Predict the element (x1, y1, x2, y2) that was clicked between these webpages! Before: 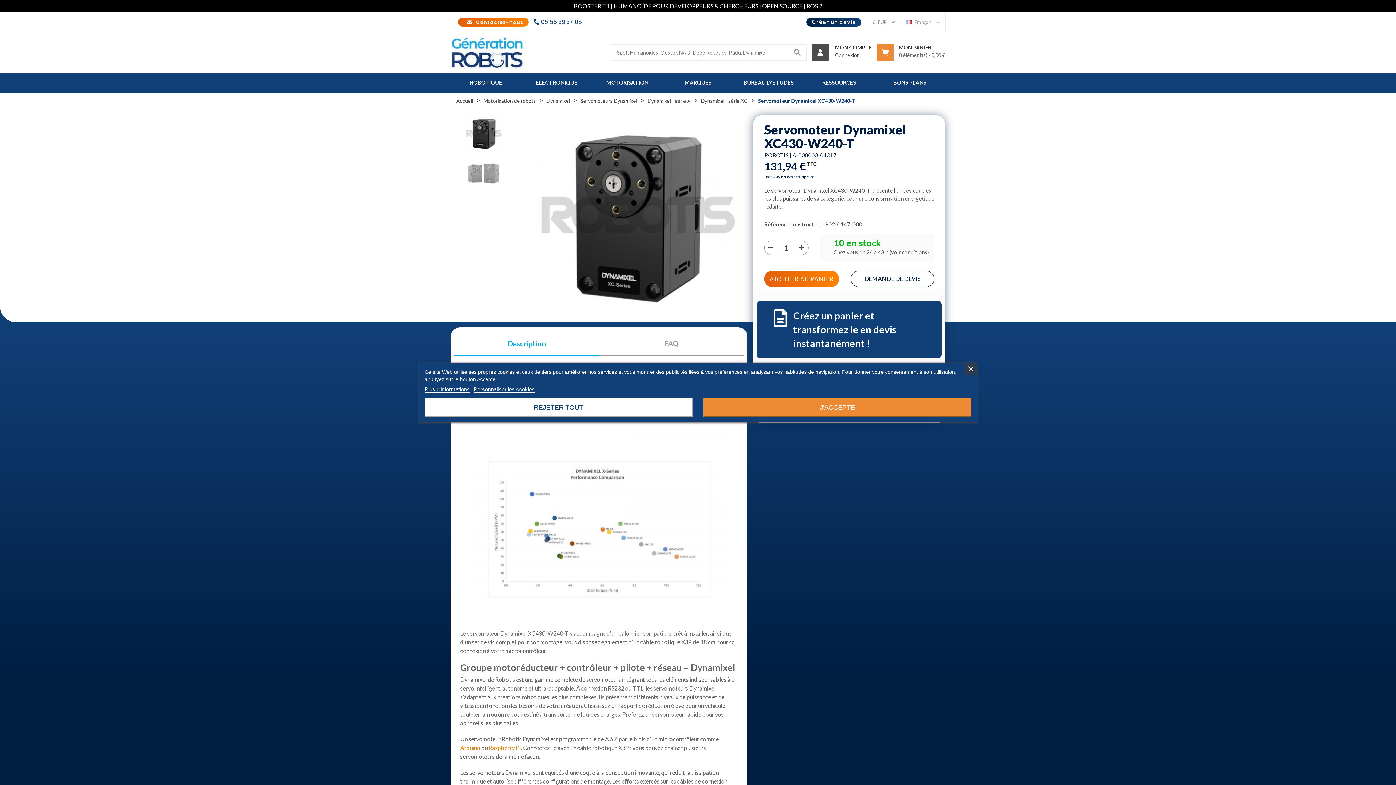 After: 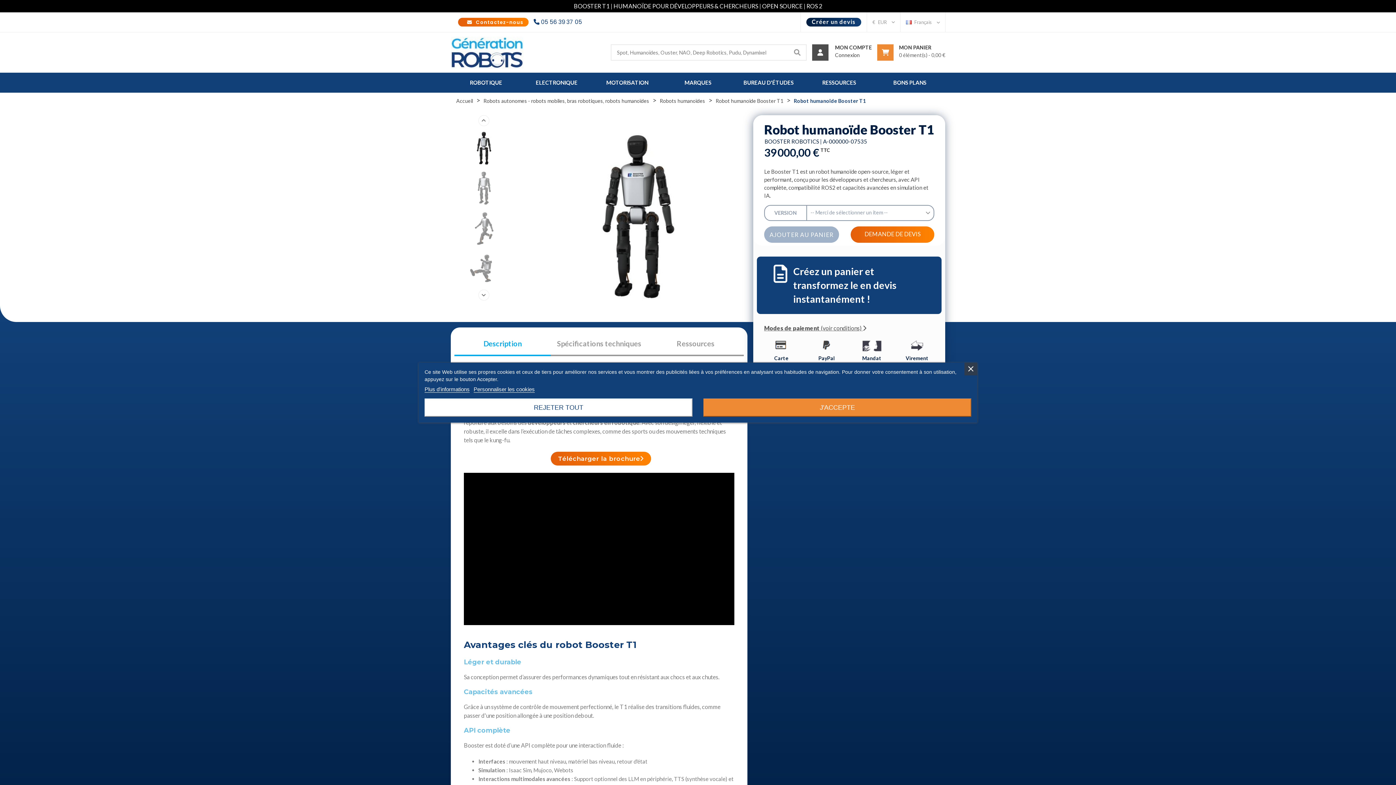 Action: bbox: (574, 2, 822, 9) label: BOOSTER T1 | HUMANOÏDE POUR DÉVELOPPEURS & CHERCHEURS | OPEN SOURCE | ROS 2